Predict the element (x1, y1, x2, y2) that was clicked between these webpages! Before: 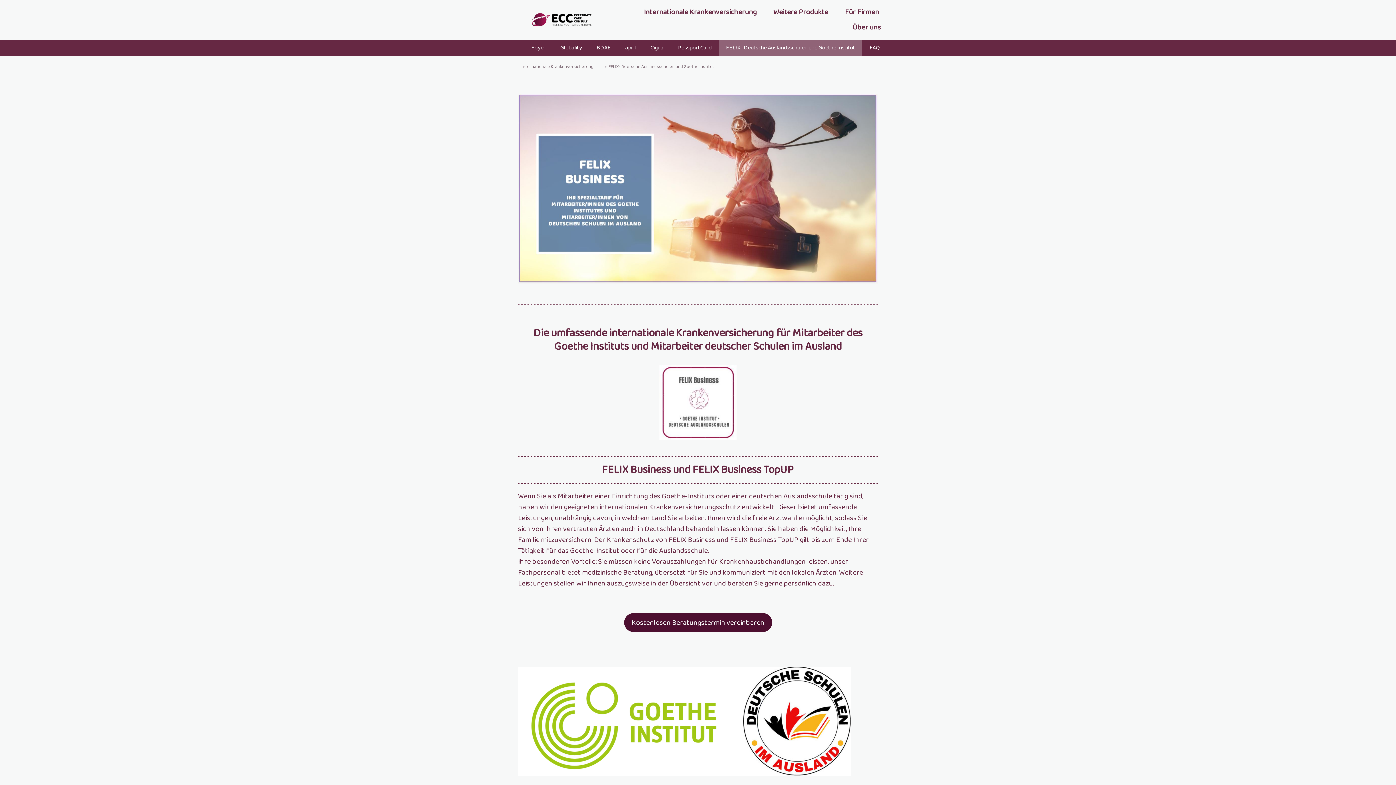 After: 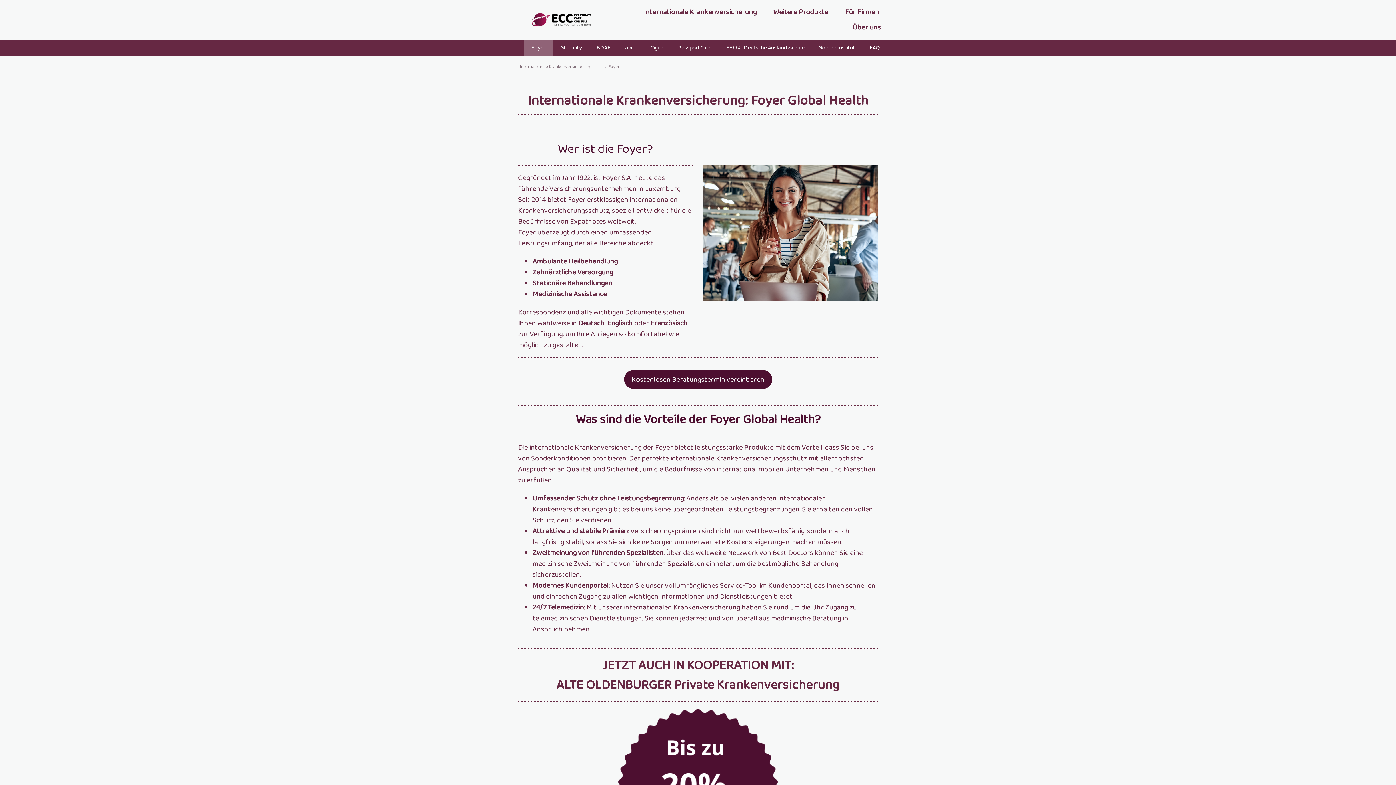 Action: bbox: (524, 39, 553, 55) label: Foyer